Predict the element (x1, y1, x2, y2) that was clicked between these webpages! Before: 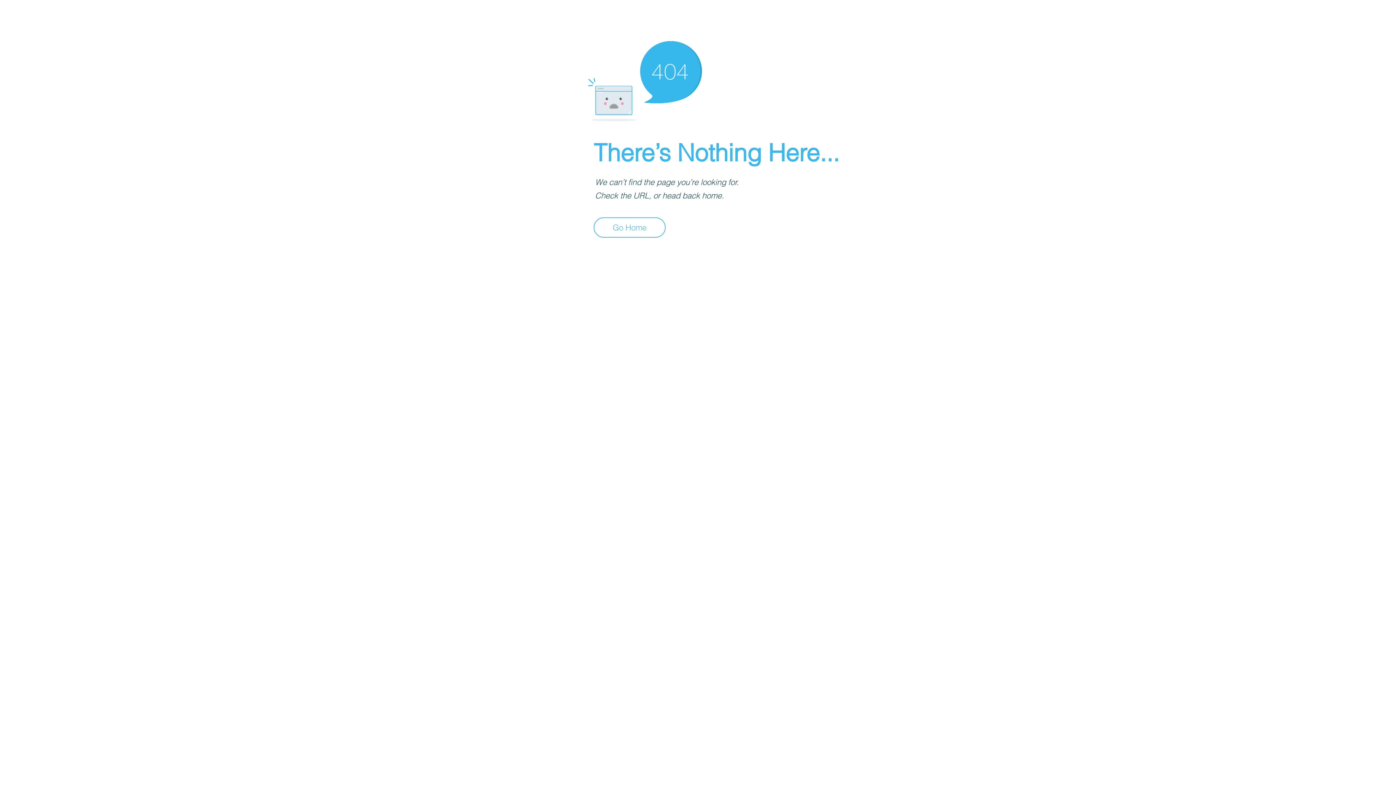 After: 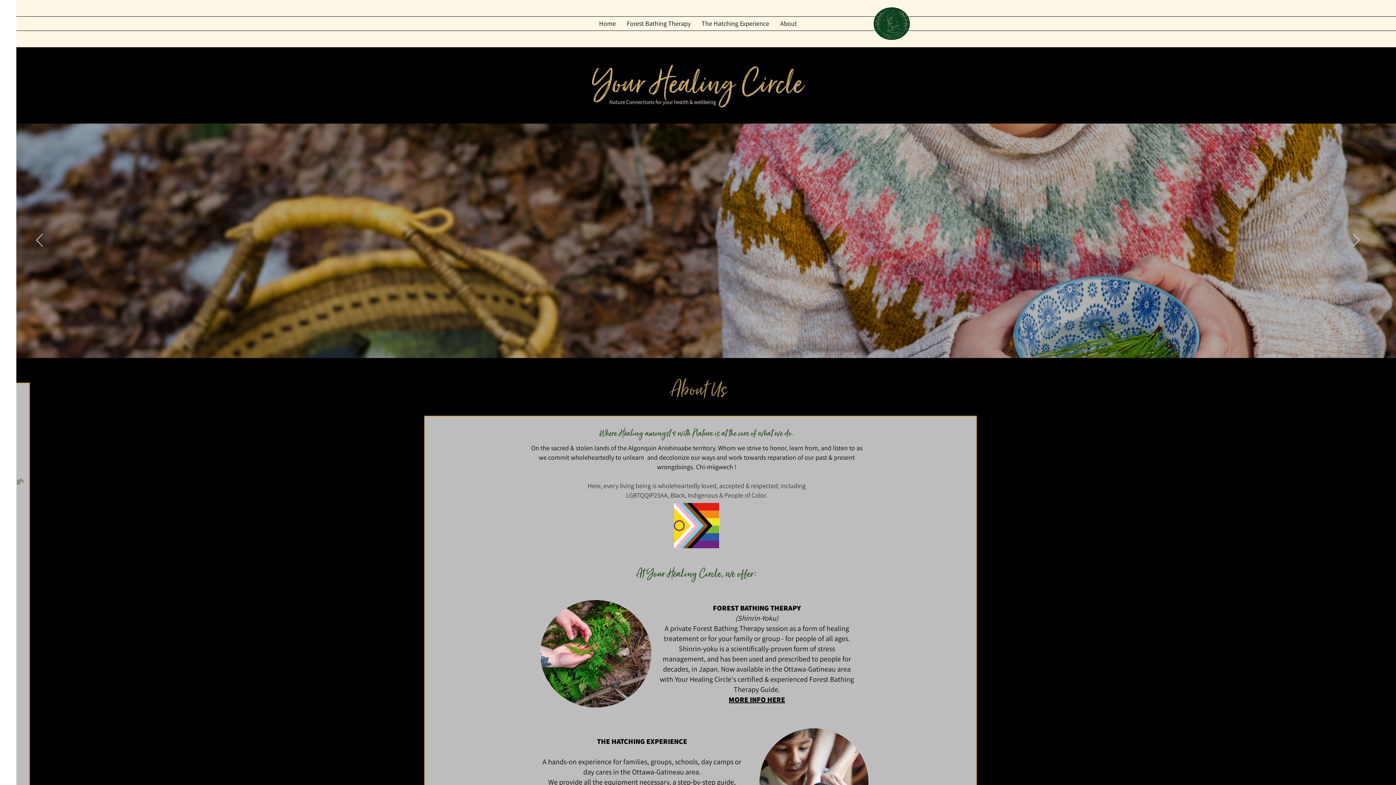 Action: bbox: (593, 217, 665, 237) label: Go Home